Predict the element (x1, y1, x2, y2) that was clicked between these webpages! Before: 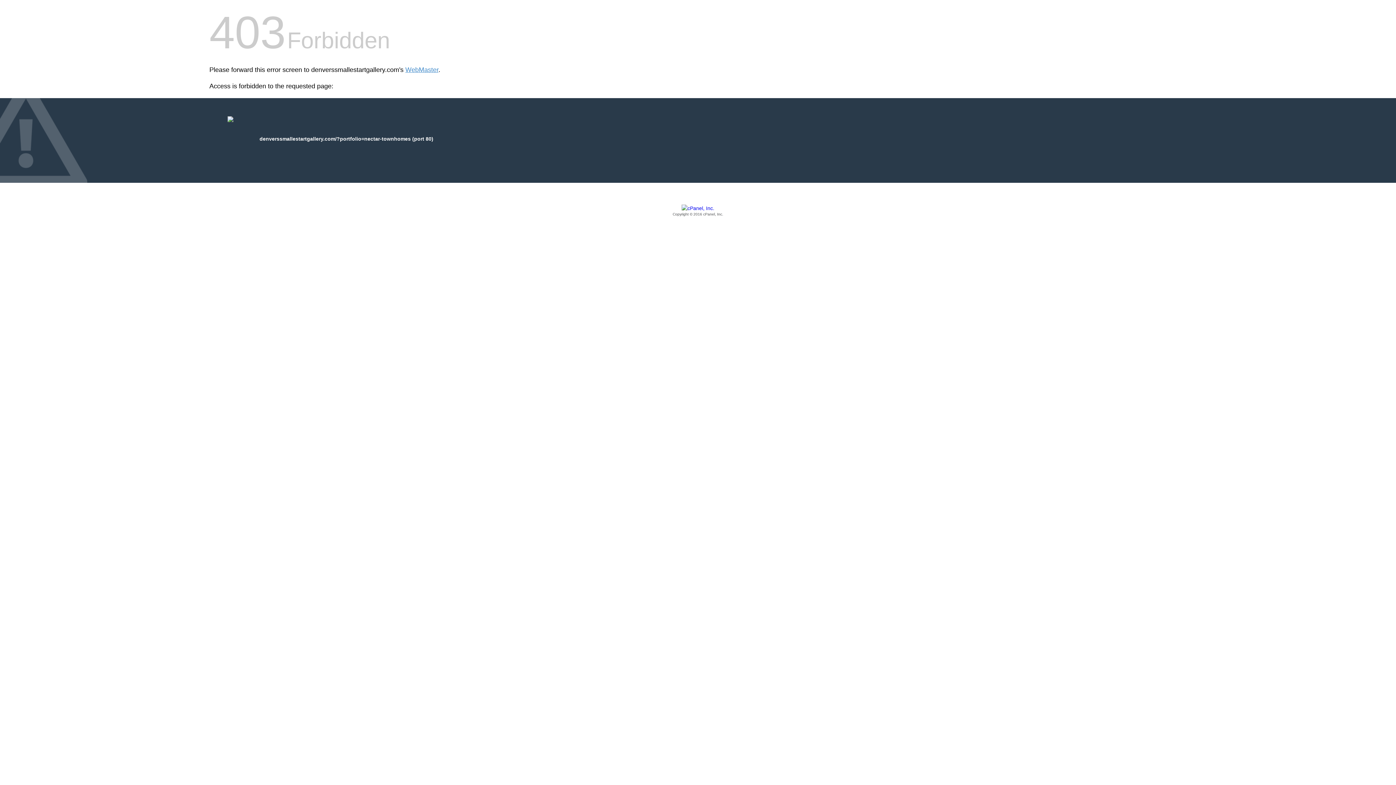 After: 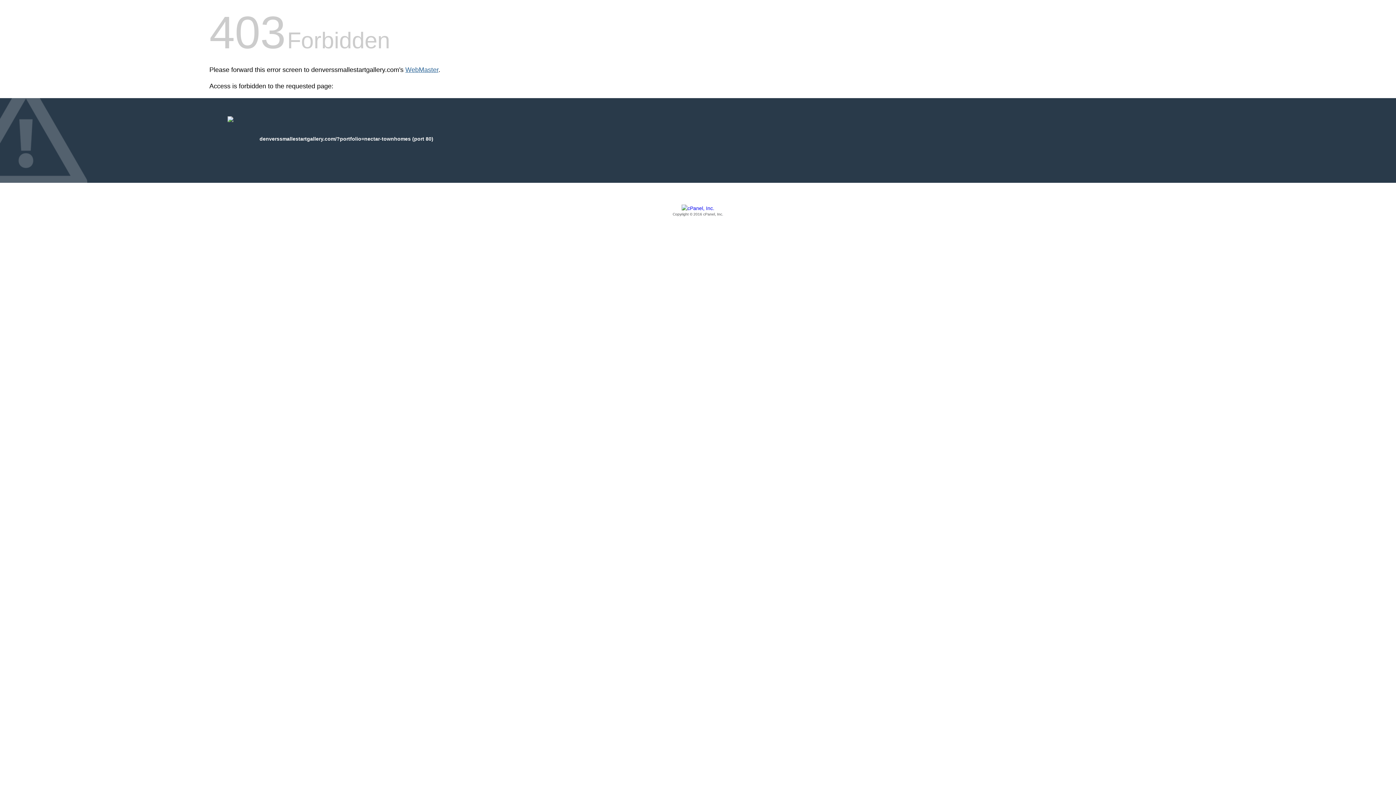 Action: bbox: (405, 66, 438, 73) label: WebMaster